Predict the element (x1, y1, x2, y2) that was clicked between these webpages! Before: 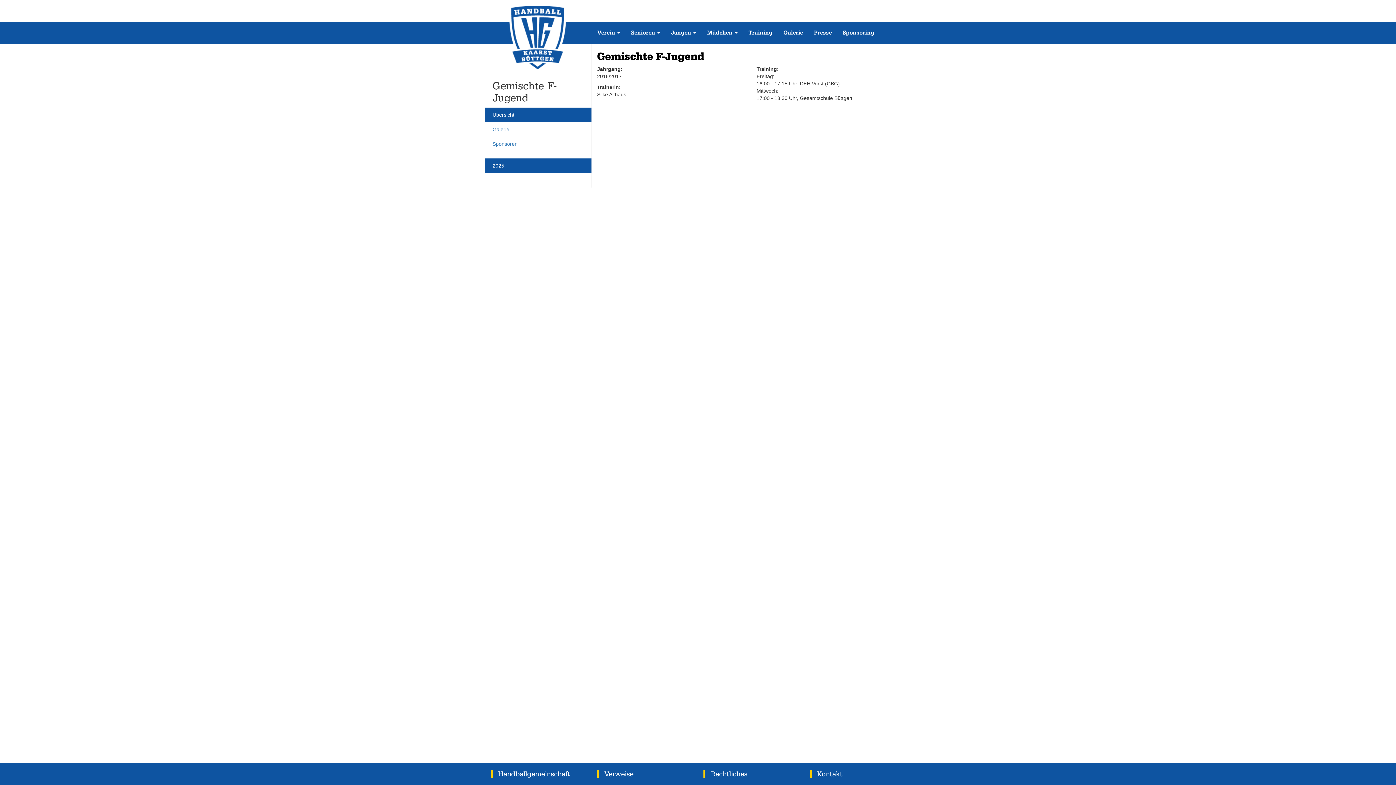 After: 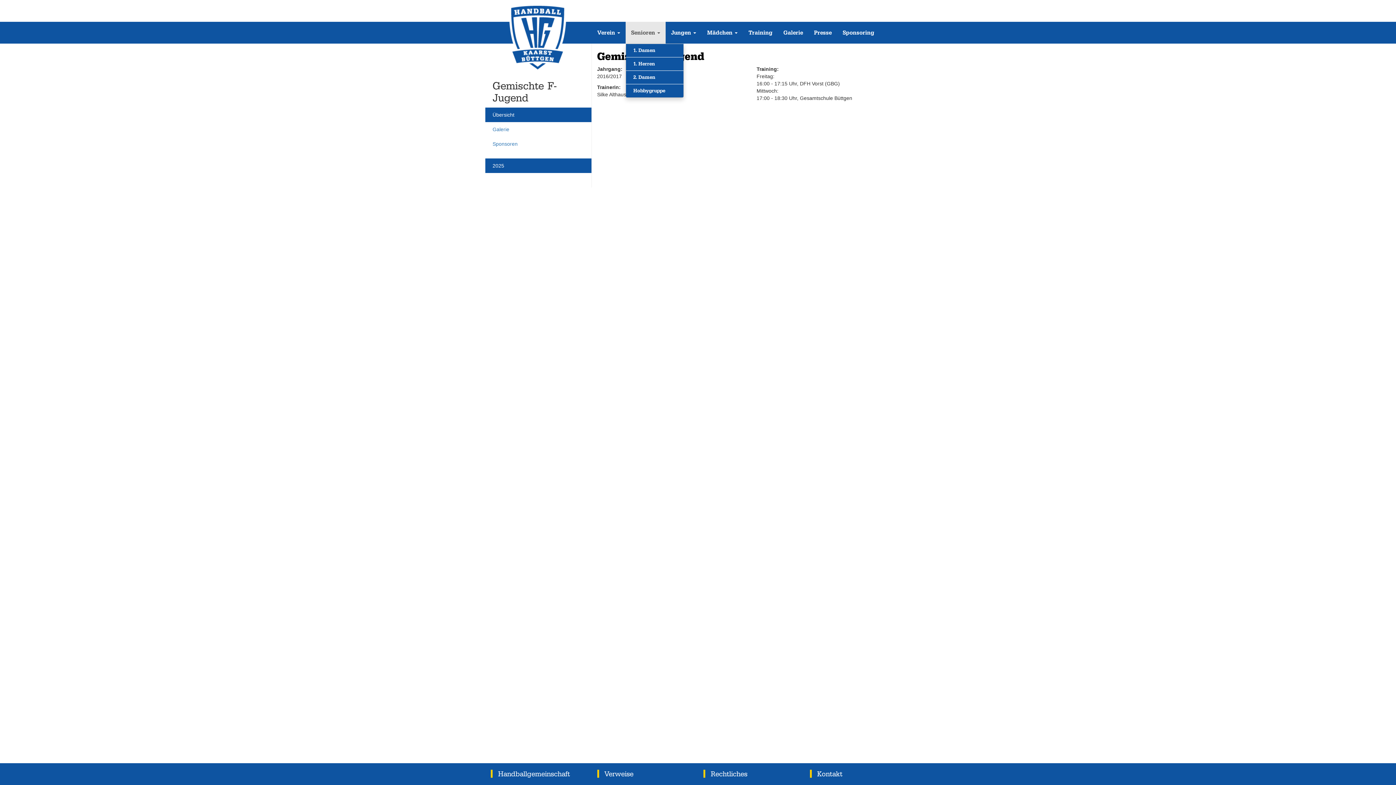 Action: bbox: (625, 21, 665, 43) label: Senioren 